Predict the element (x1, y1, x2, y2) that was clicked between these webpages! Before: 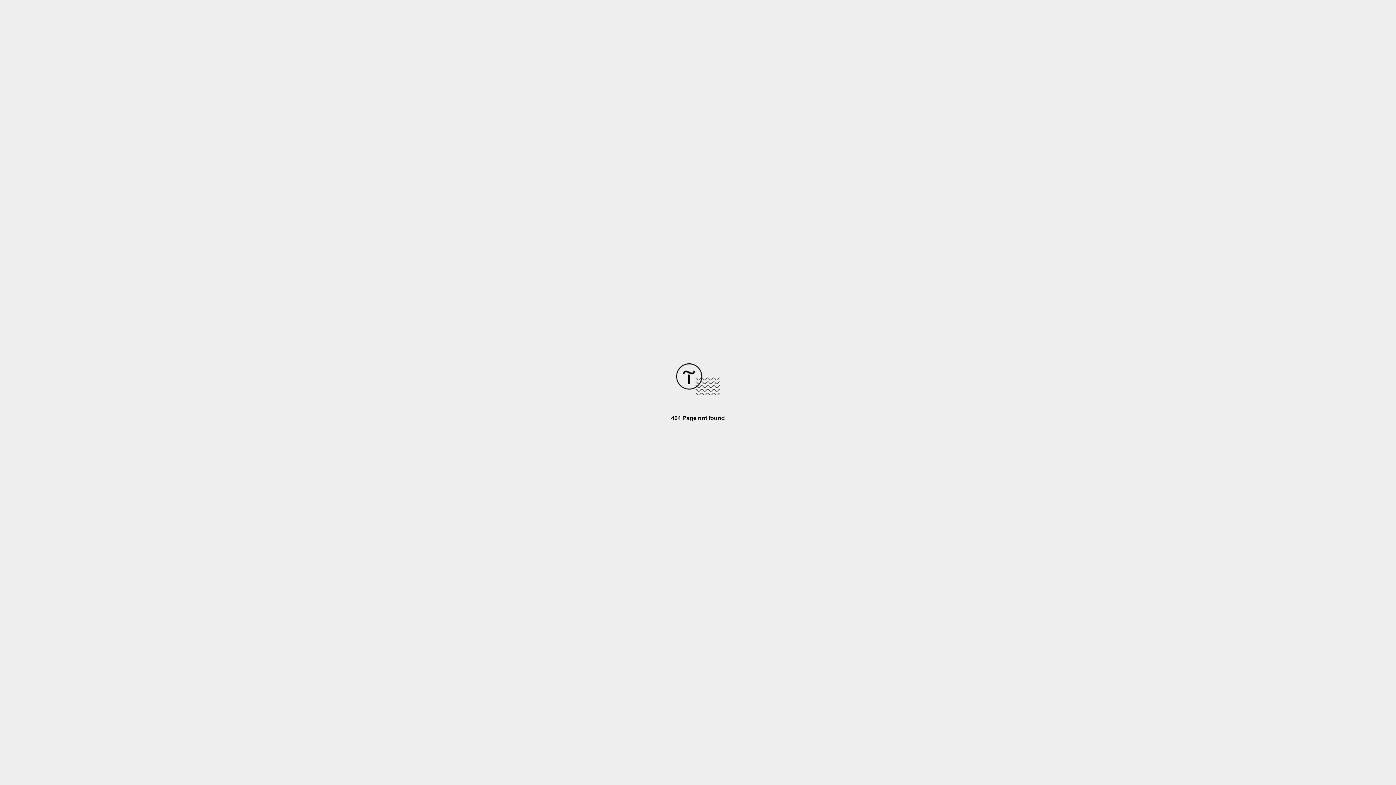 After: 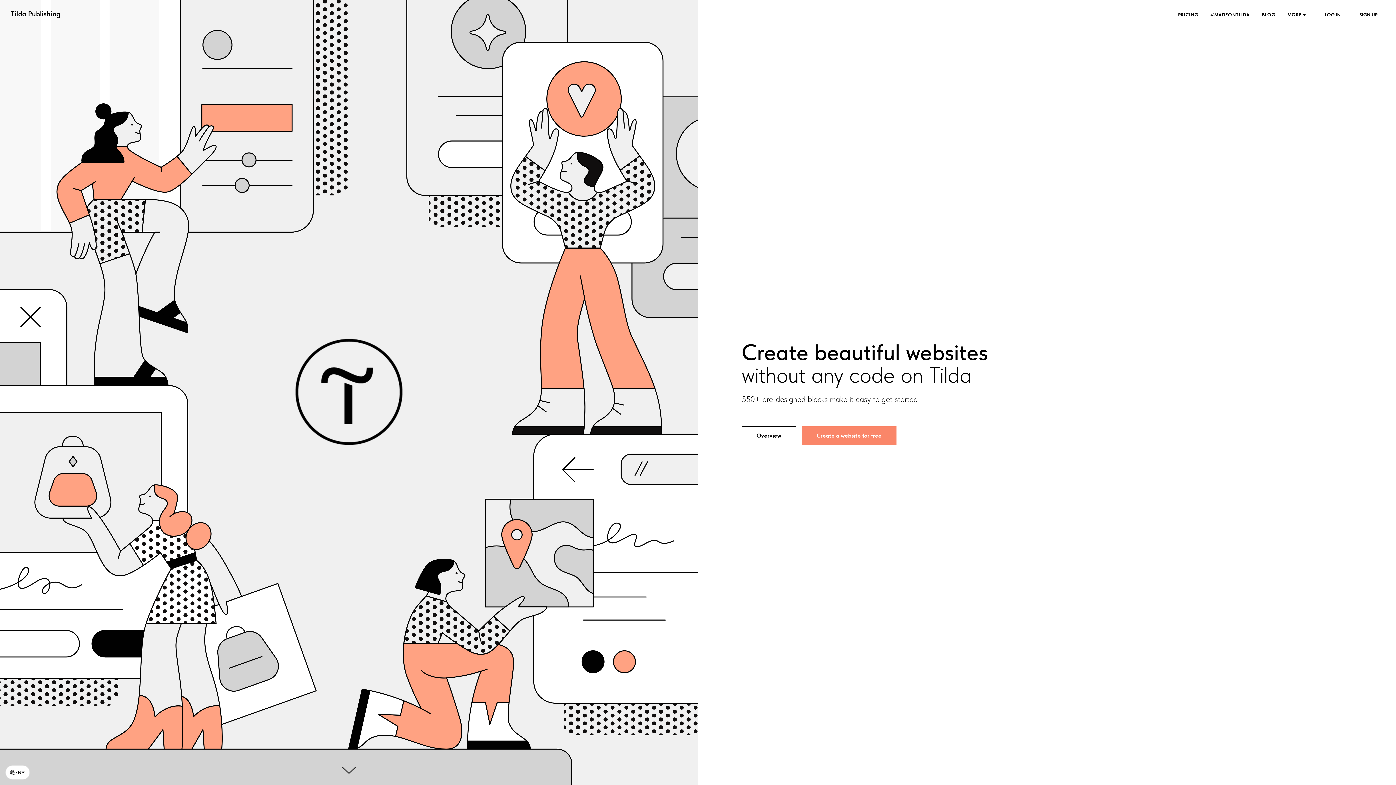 Action: bbox: (676, 390, 720, 396)